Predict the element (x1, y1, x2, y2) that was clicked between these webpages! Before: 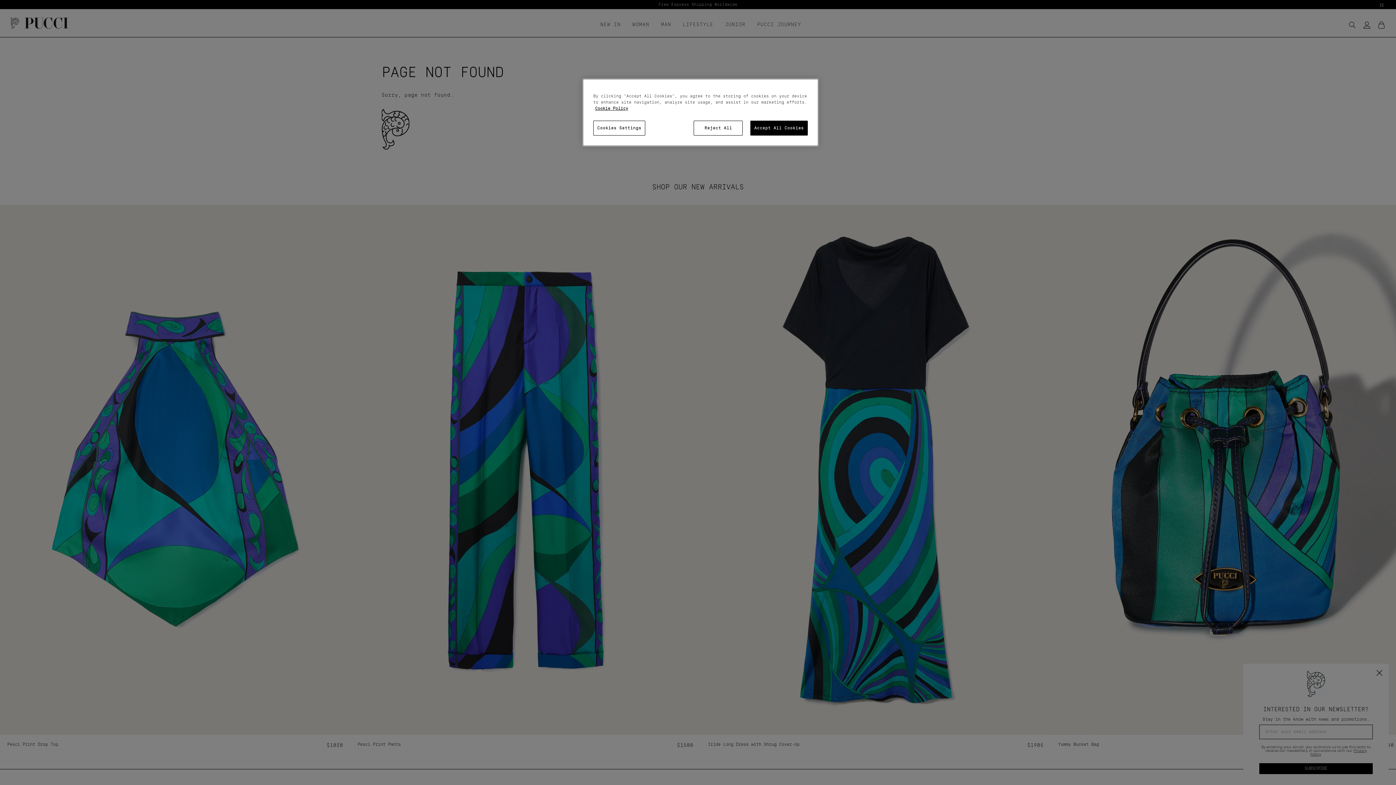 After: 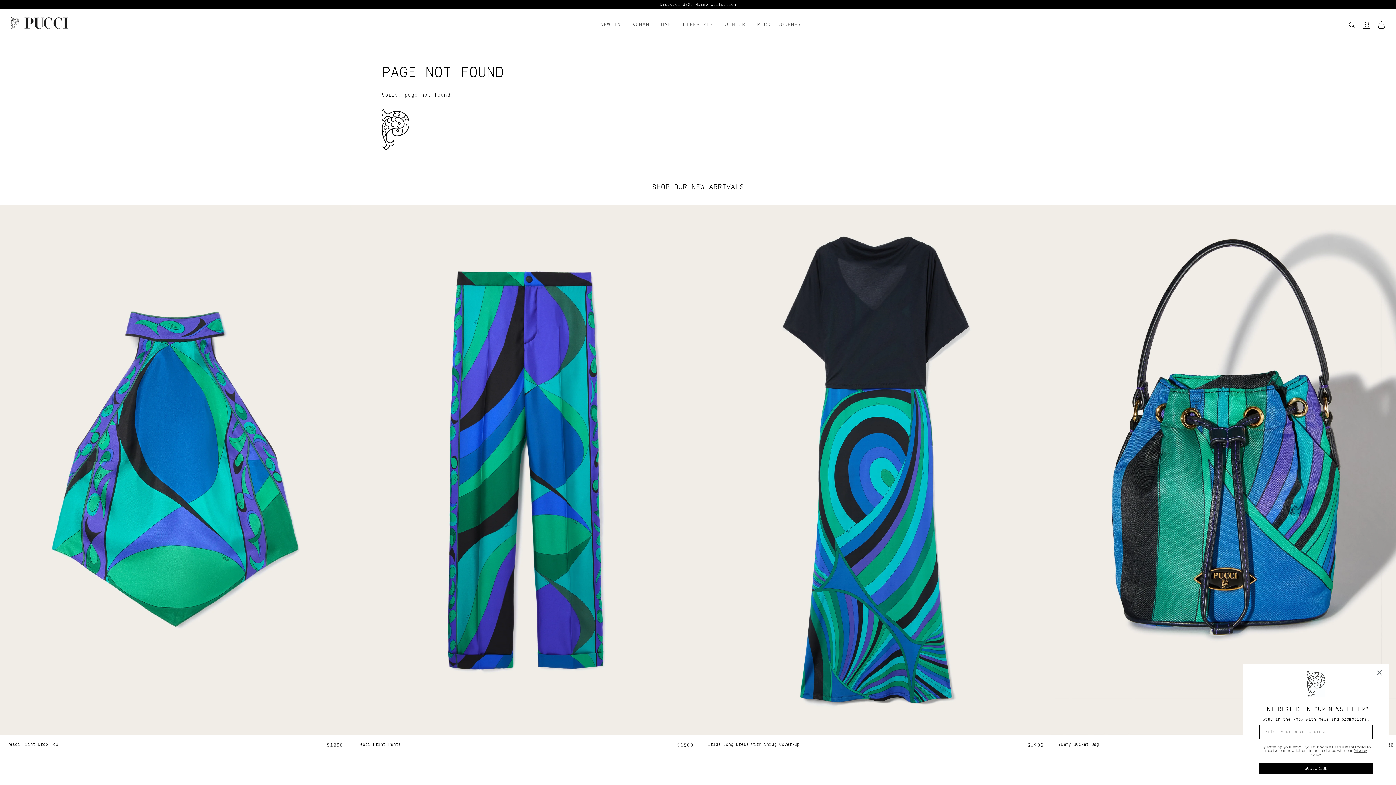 Action: bbox: (693, 120, 743, 135) label: Reject All